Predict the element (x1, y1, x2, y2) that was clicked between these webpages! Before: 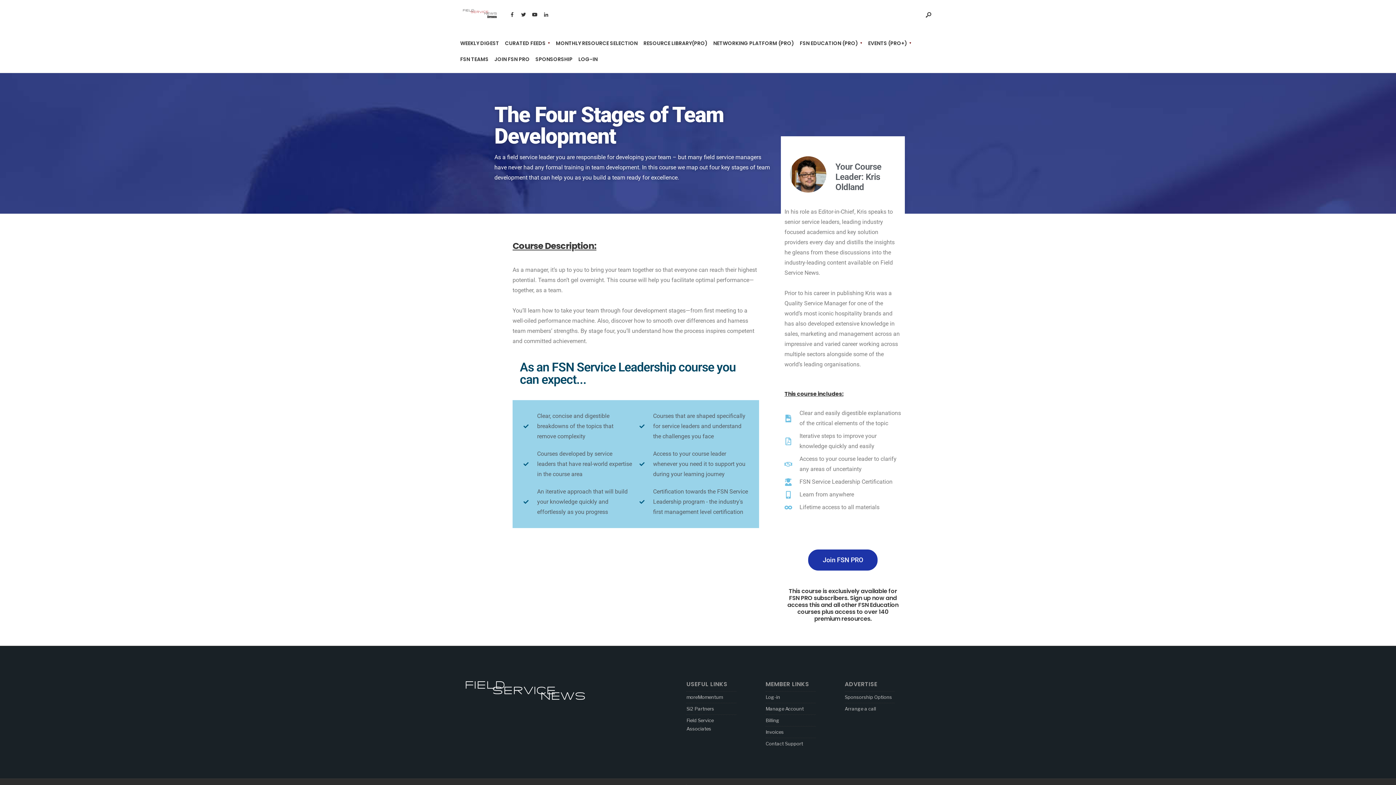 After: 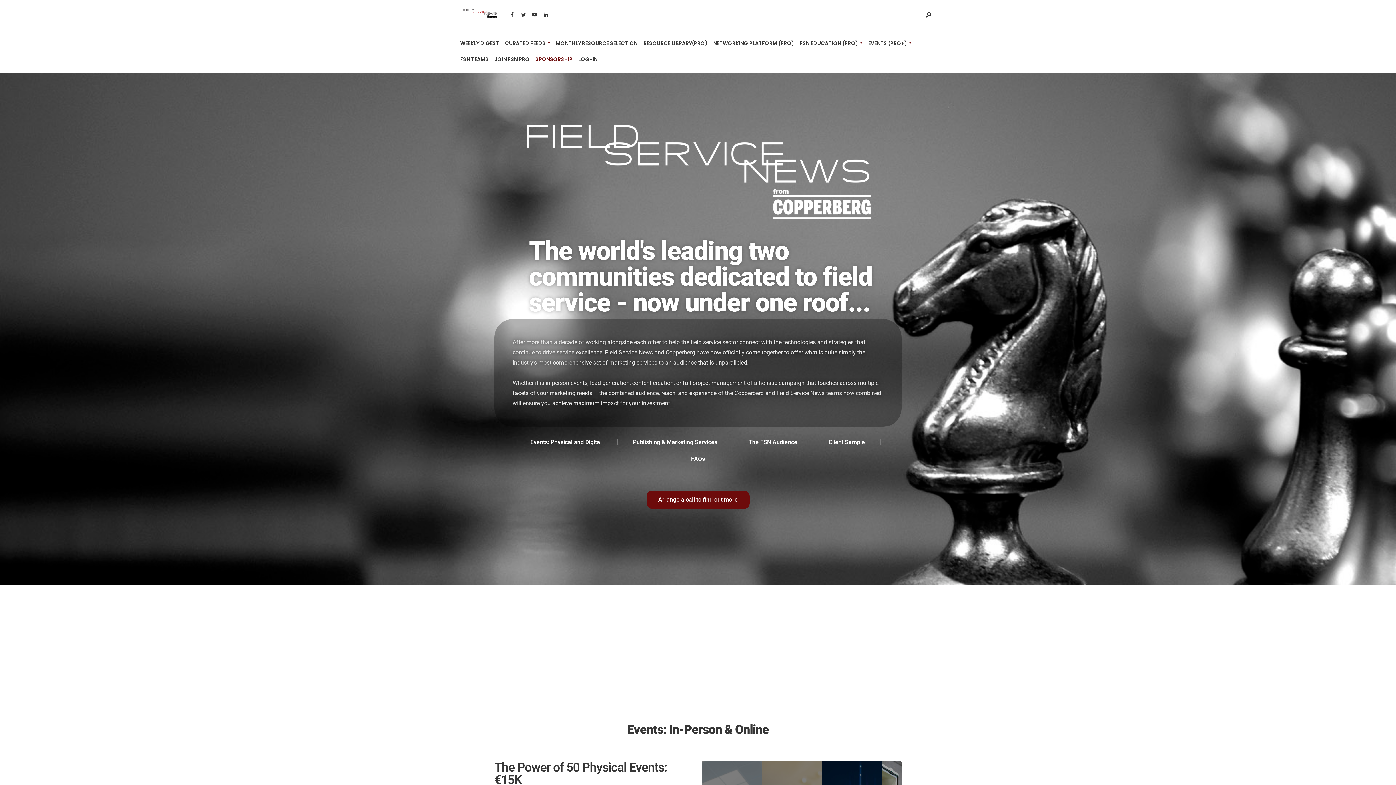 Action: label: Sponsorship Options bbox: (844, 694, 892, 700)